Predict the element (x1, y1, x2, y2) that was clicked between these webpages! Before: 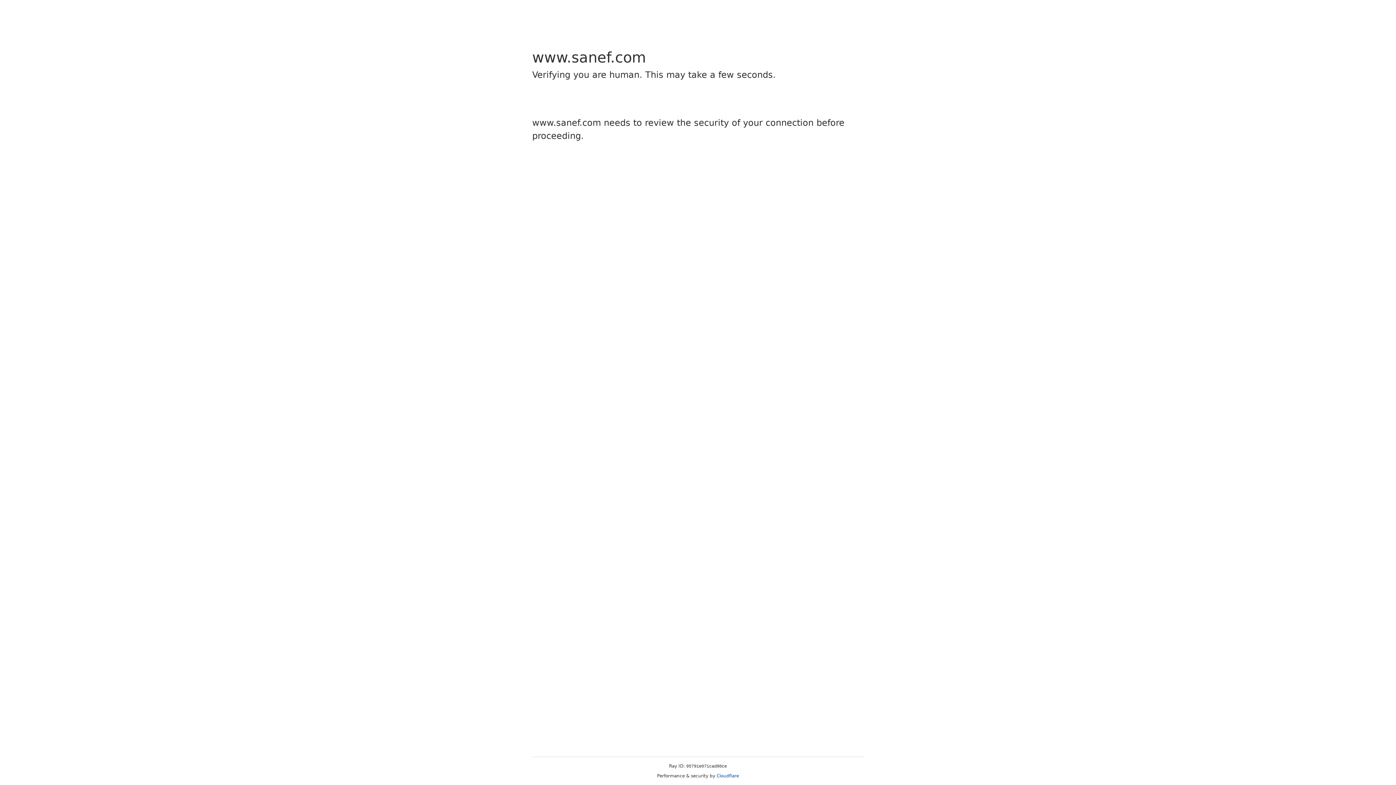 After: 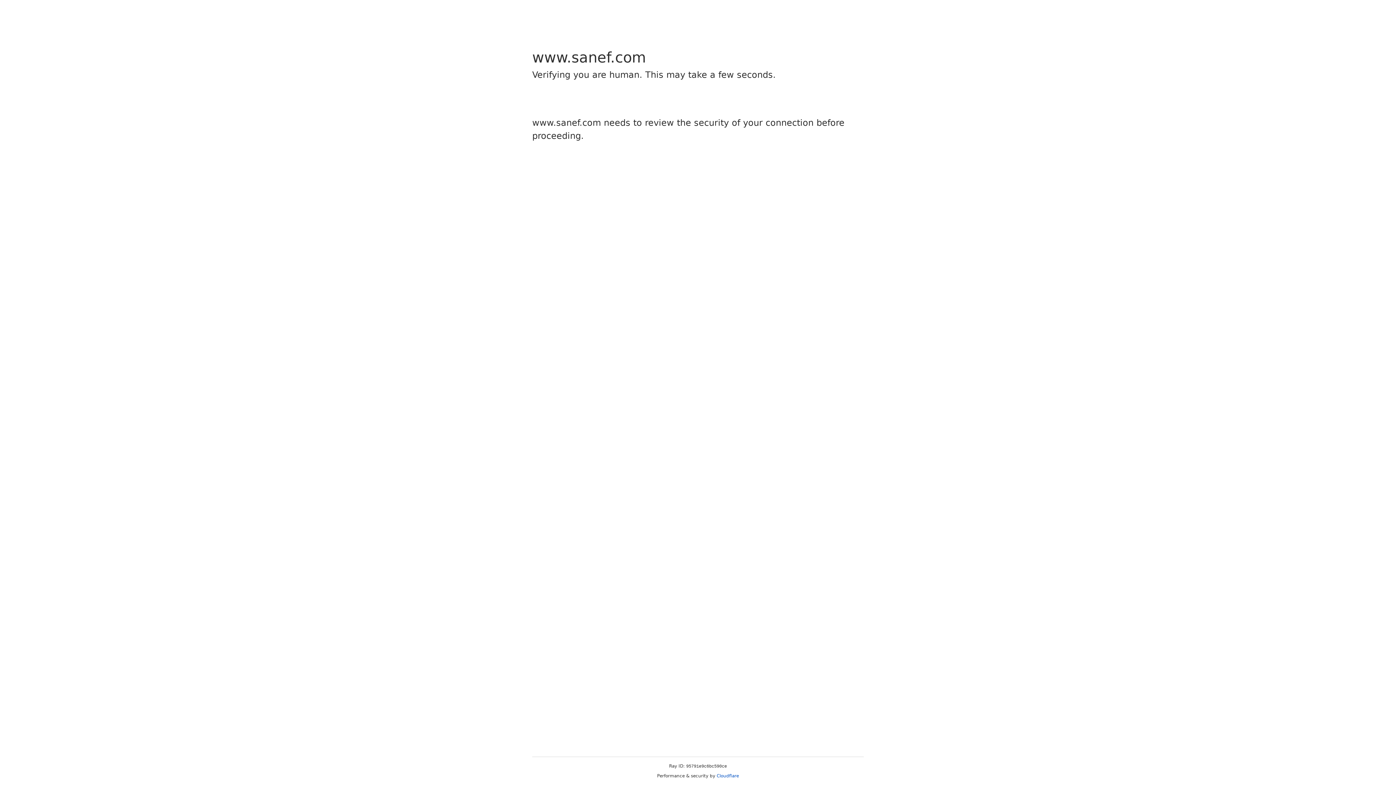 Action: label: Cloudflare bbox: (716, 773, 739, 778)